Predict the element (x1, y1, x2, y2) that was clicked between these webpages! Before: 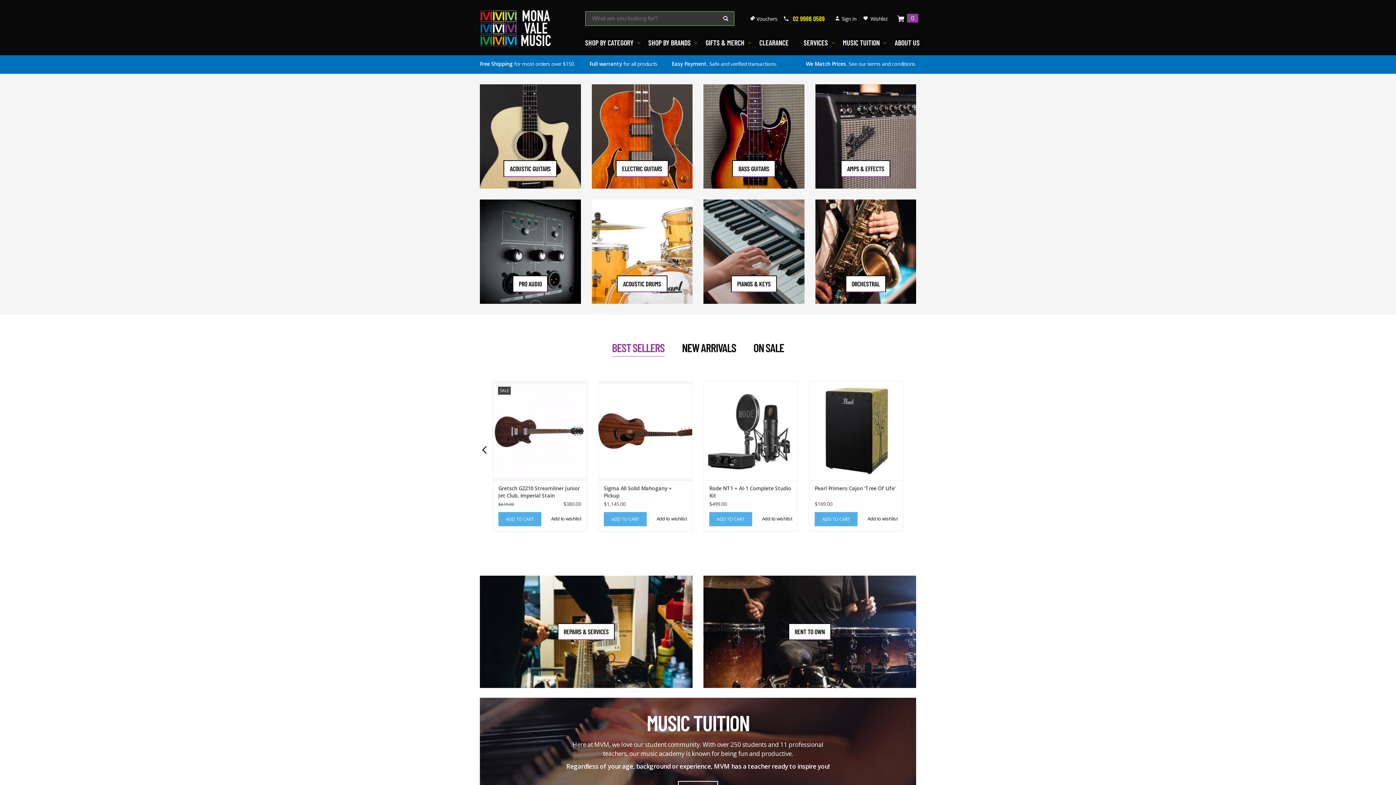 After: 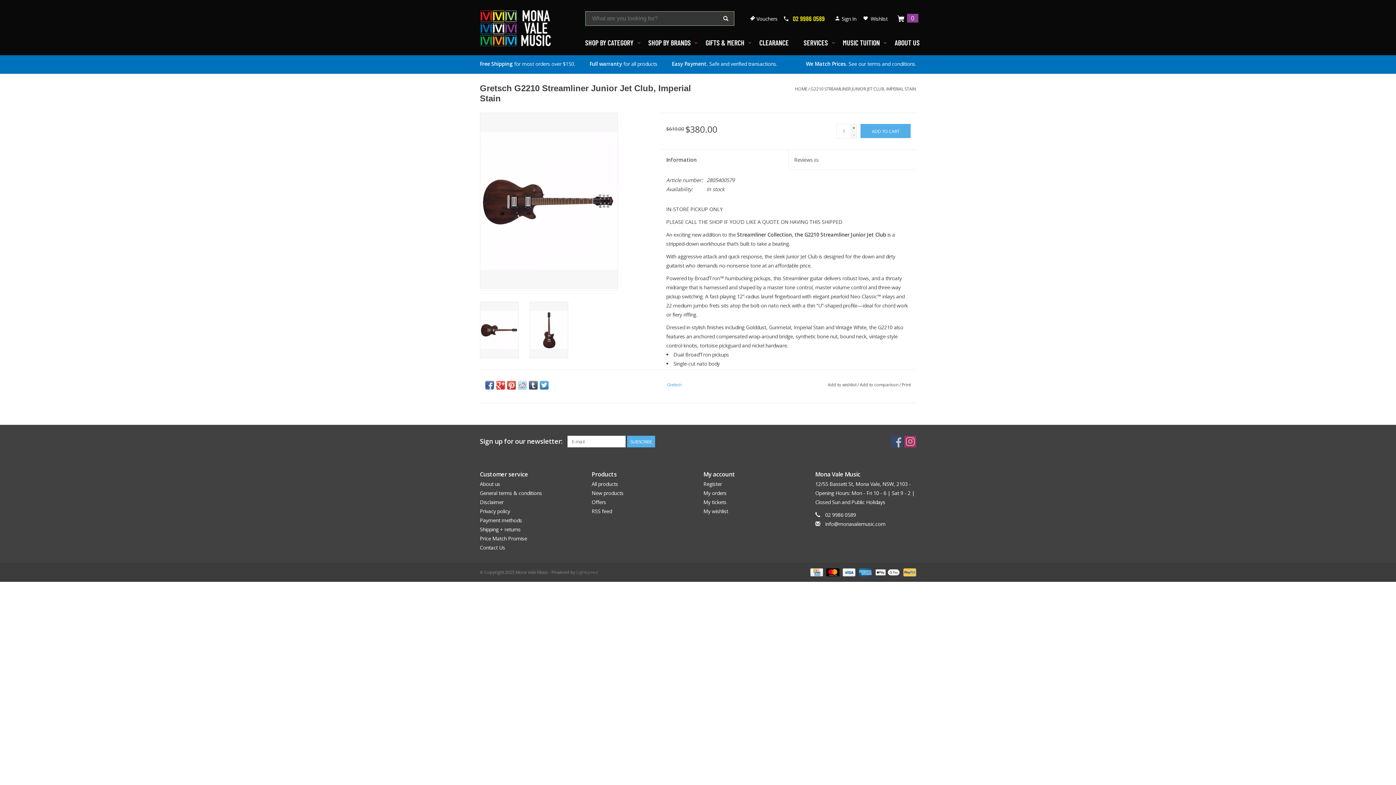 Action: bbox: (498, 485, 581, 499) label: Gretsch G2210 Streamliner Junior Jet Club, Imperial Stain